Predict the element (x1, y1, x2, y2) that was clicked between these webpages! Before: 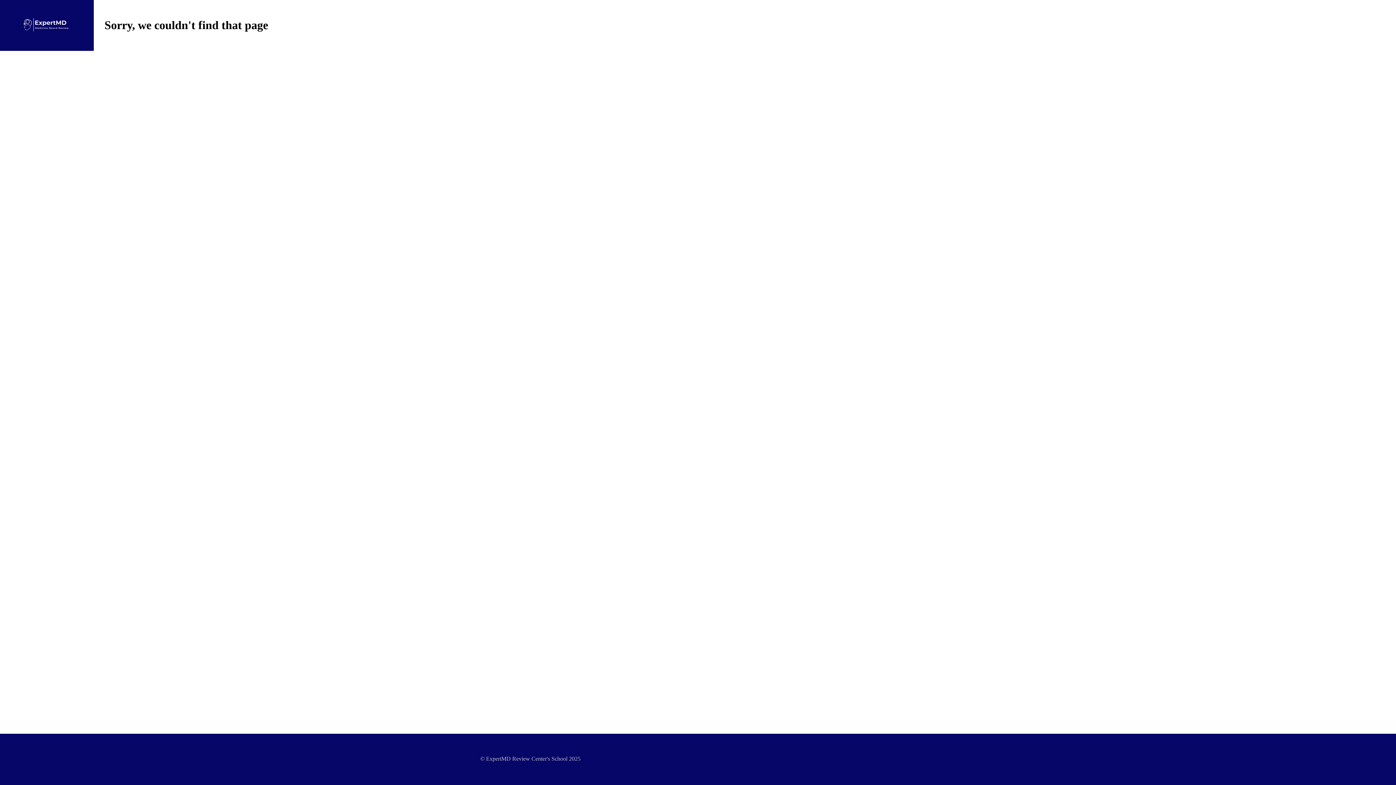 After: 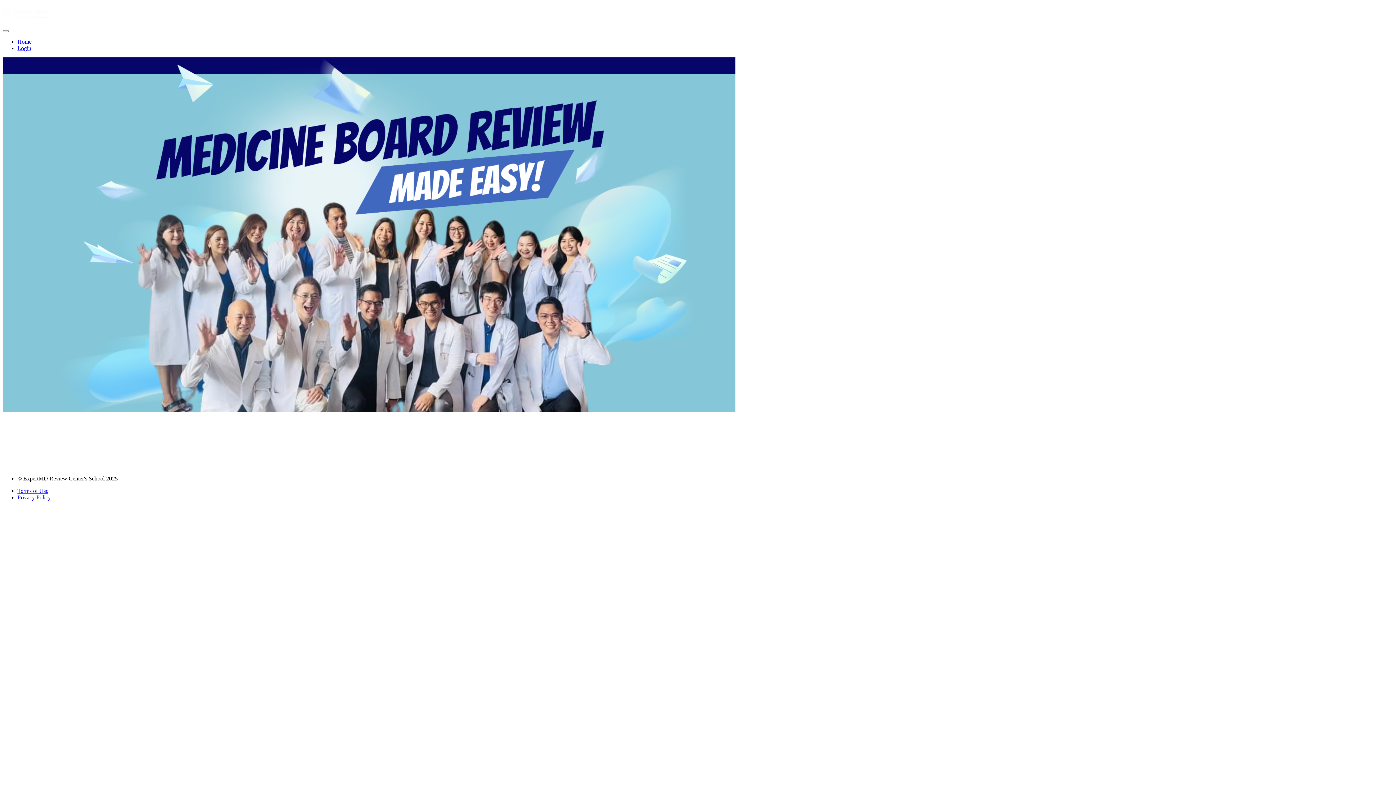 Action: bbox: (23, 13, 70, 37)